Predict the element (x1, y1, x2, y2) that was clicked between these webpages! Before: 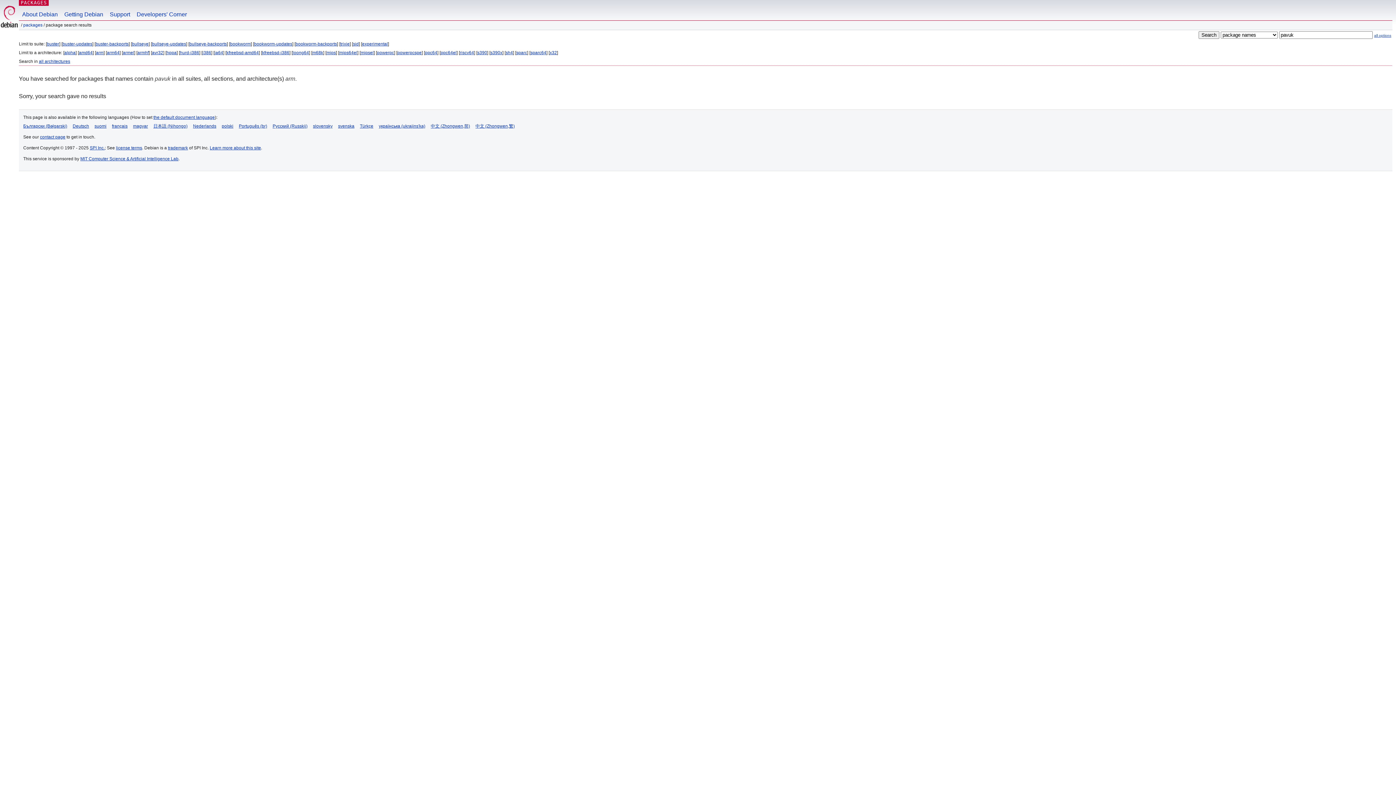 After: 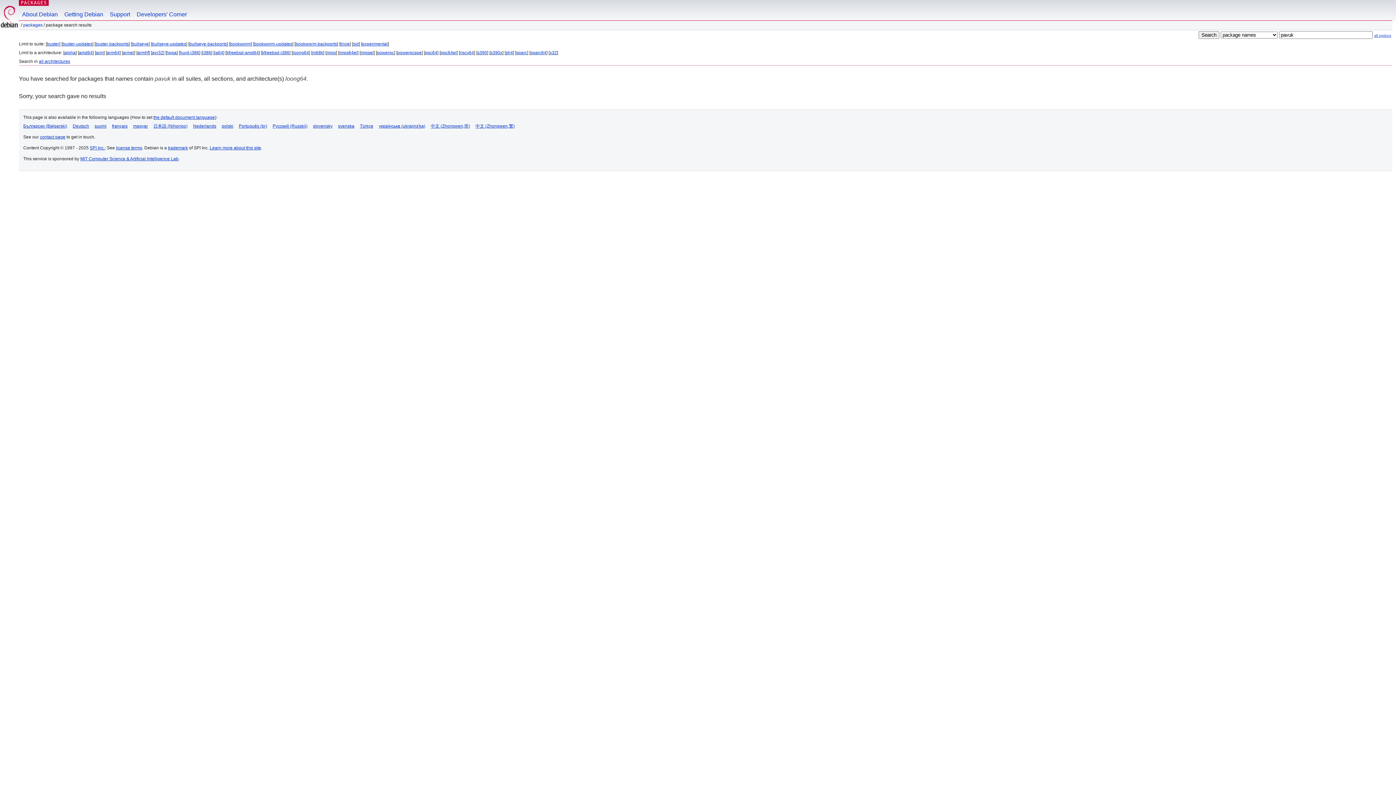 Action: bbox: (292, 50, 309, 55) label: loong64